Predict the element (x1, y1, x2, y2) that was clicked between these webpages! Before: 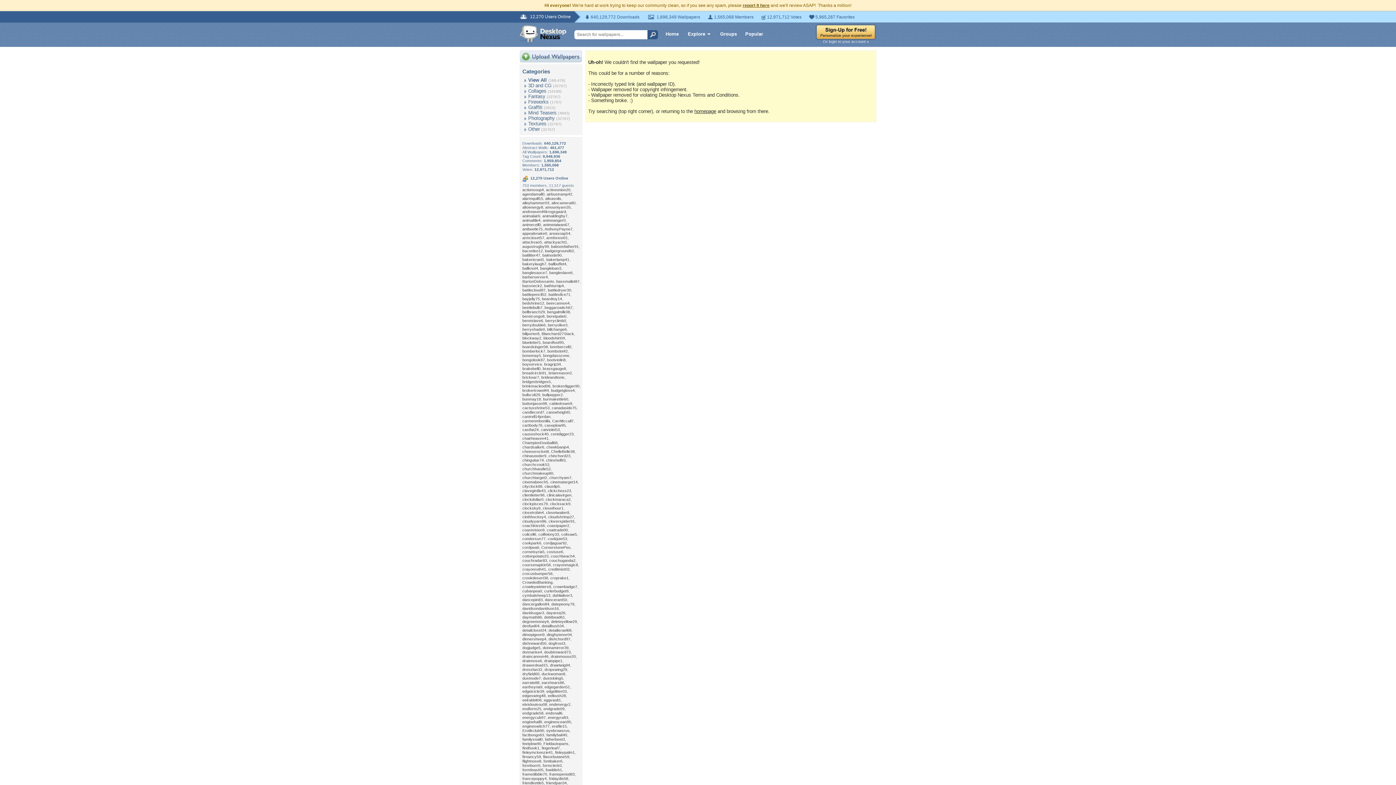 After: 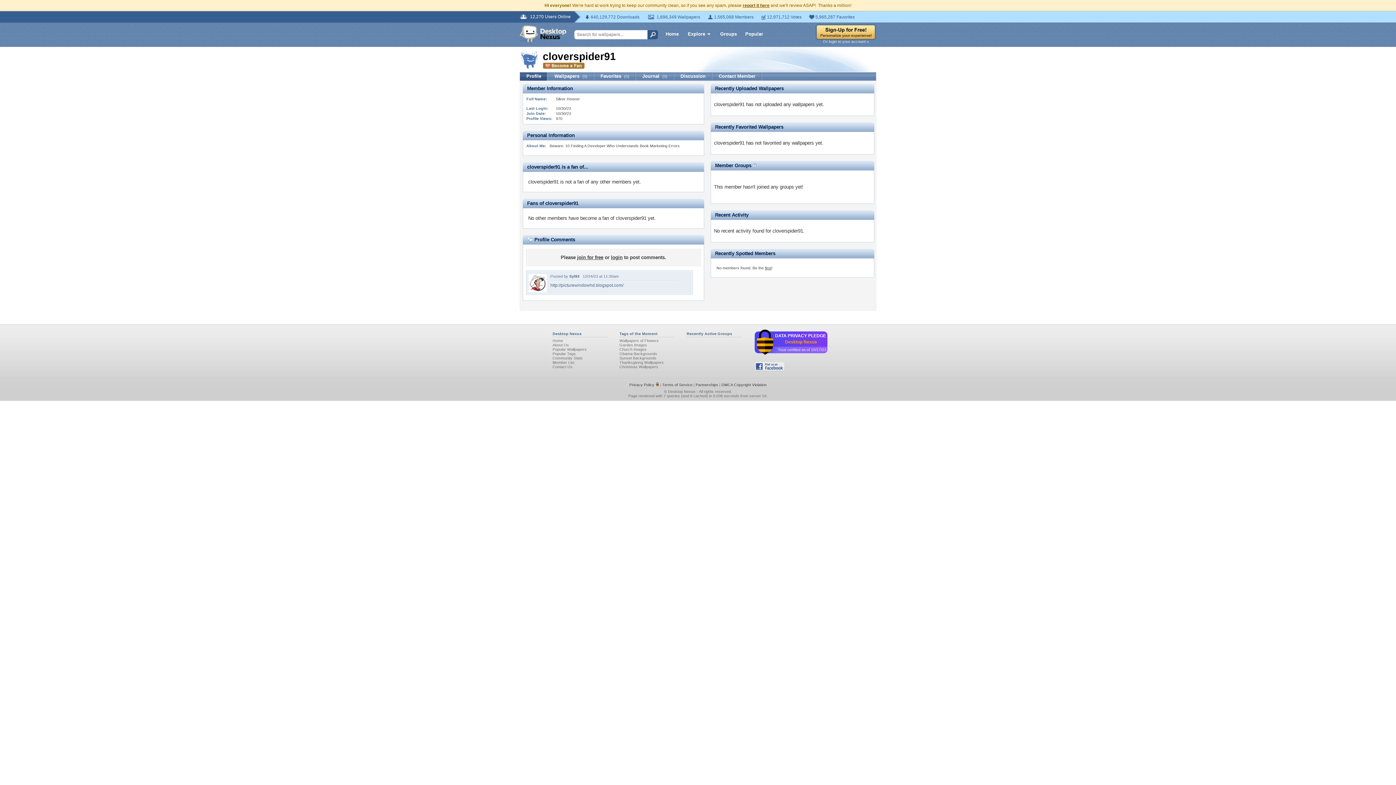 Action: label: cloverspider91 bbox: (548, 519, 574, 523)